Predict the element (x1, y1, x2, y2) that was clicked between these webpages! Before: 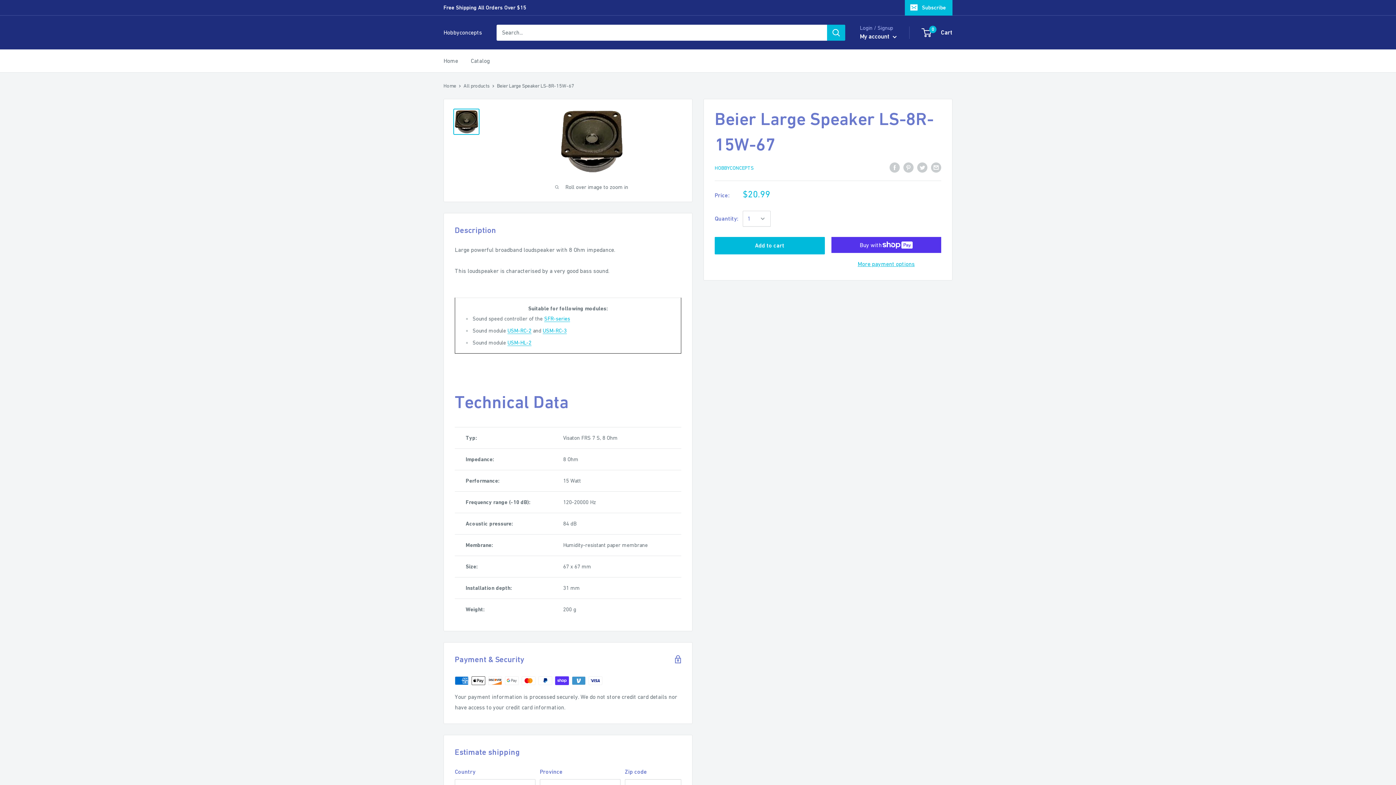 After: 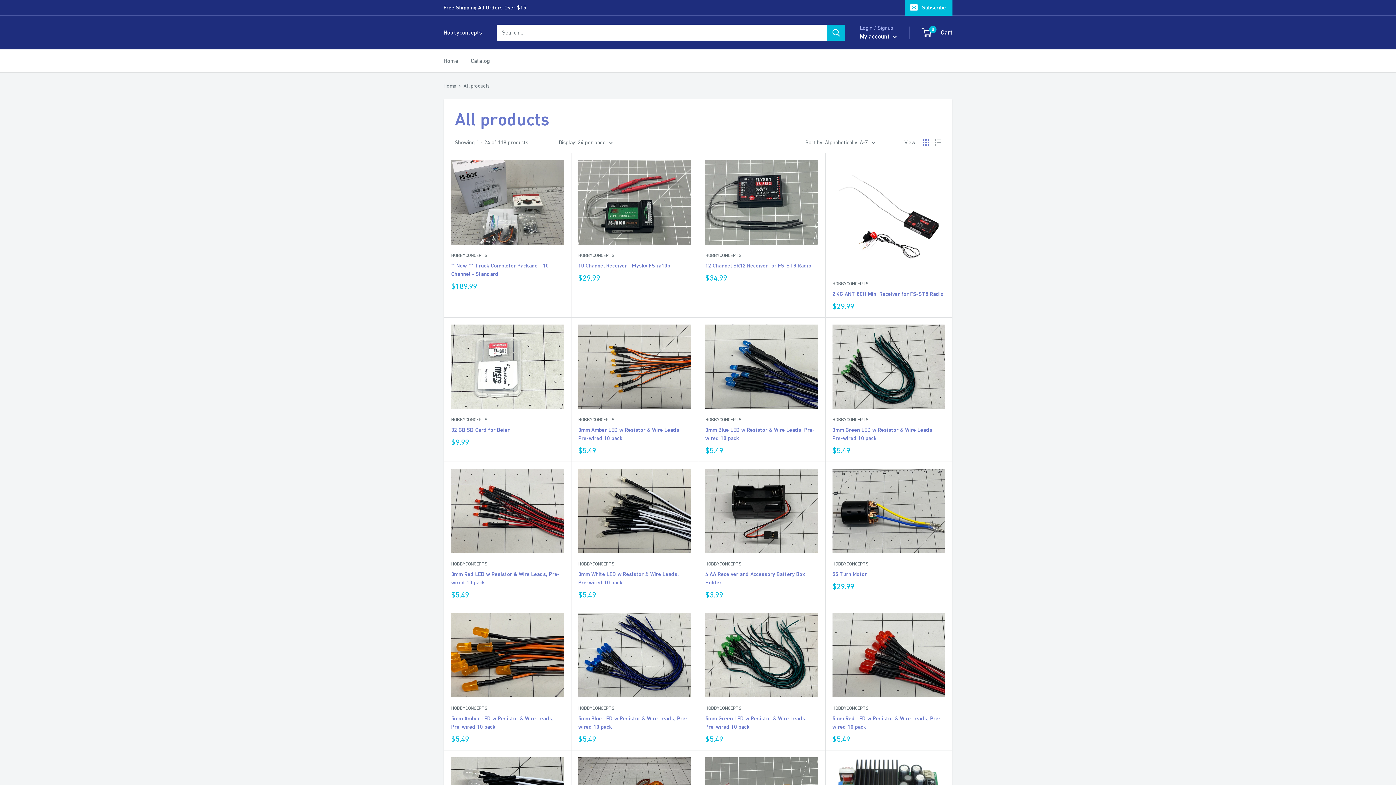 Action: label: Catalog bbox: (470, 55, 489, 66)